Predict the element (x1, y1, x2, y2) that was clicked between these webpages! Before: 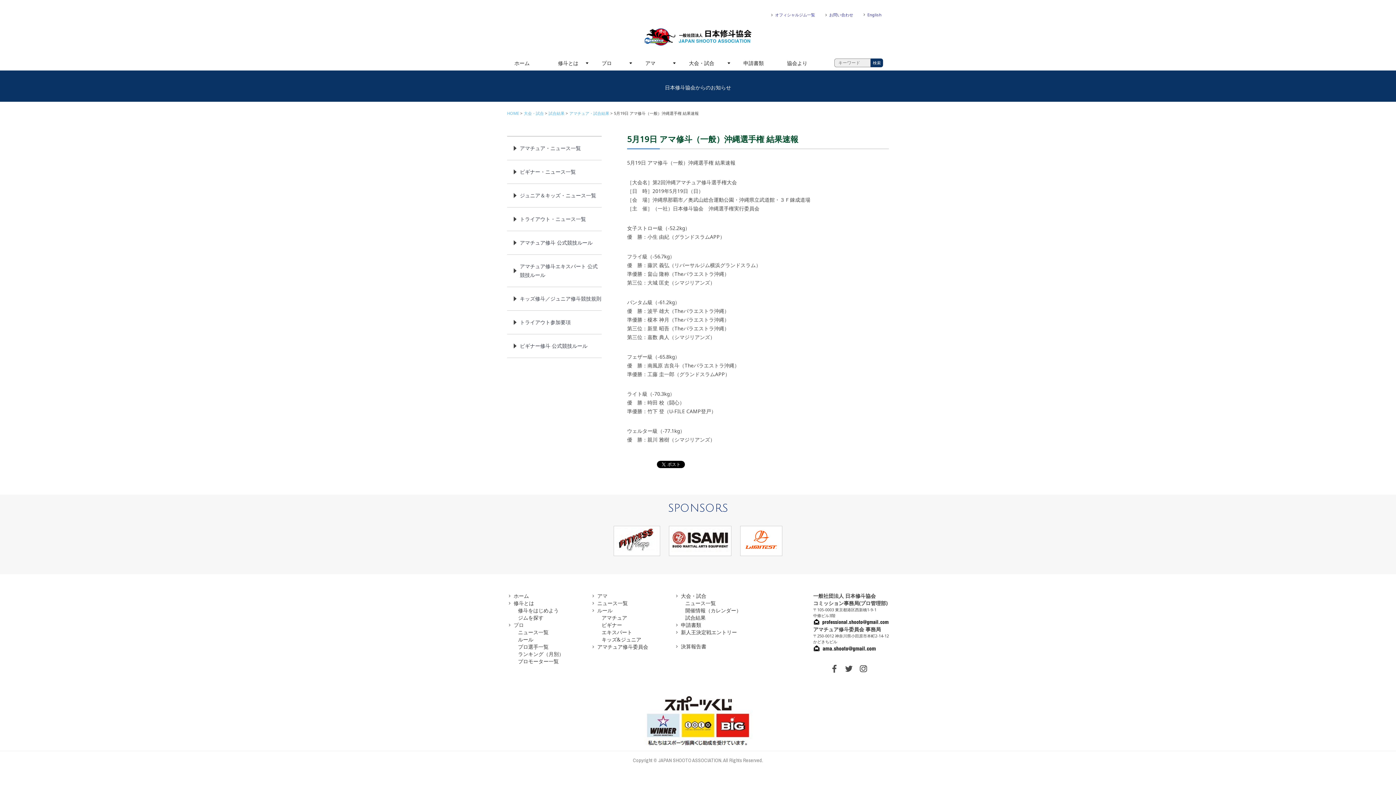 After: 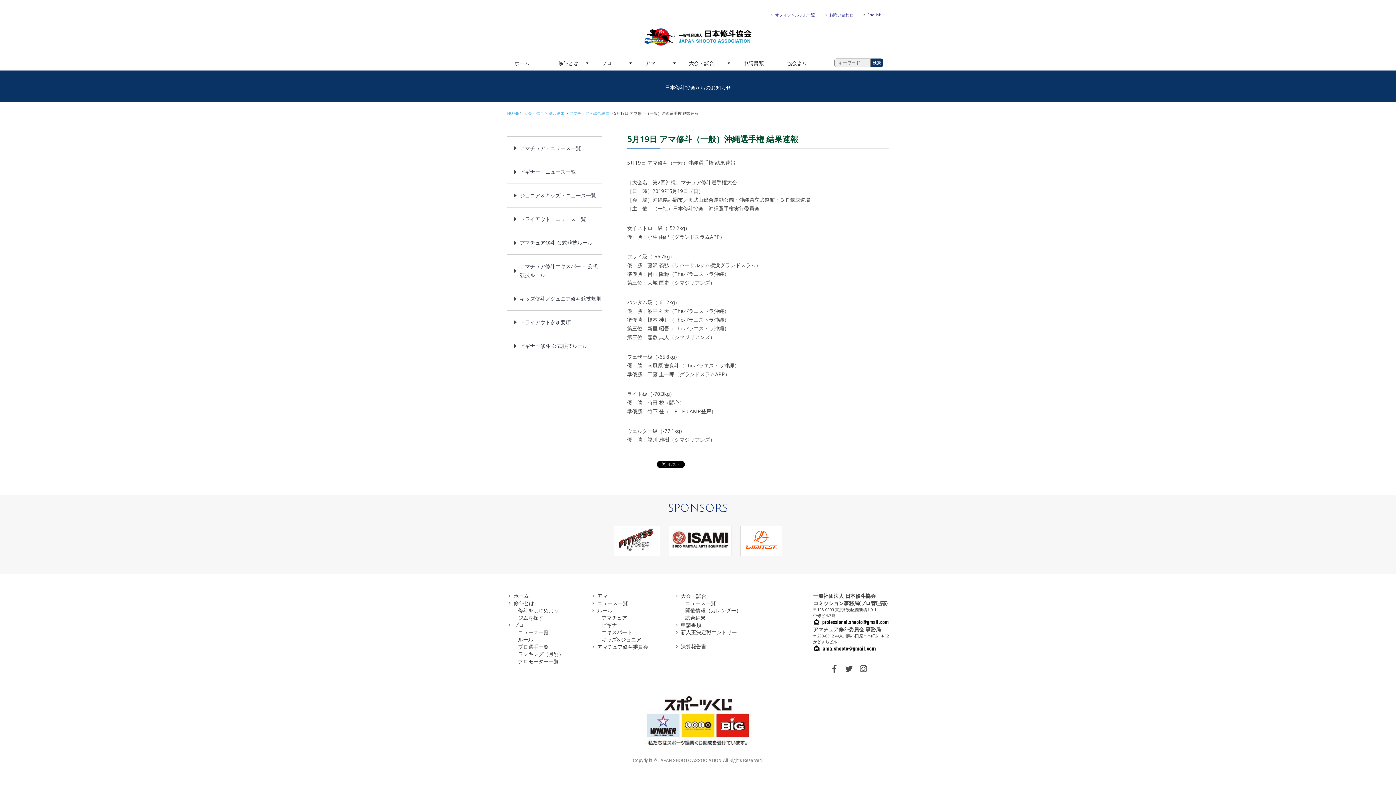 Action: bbox: (843, 663, 854, 674) label: TWITTER